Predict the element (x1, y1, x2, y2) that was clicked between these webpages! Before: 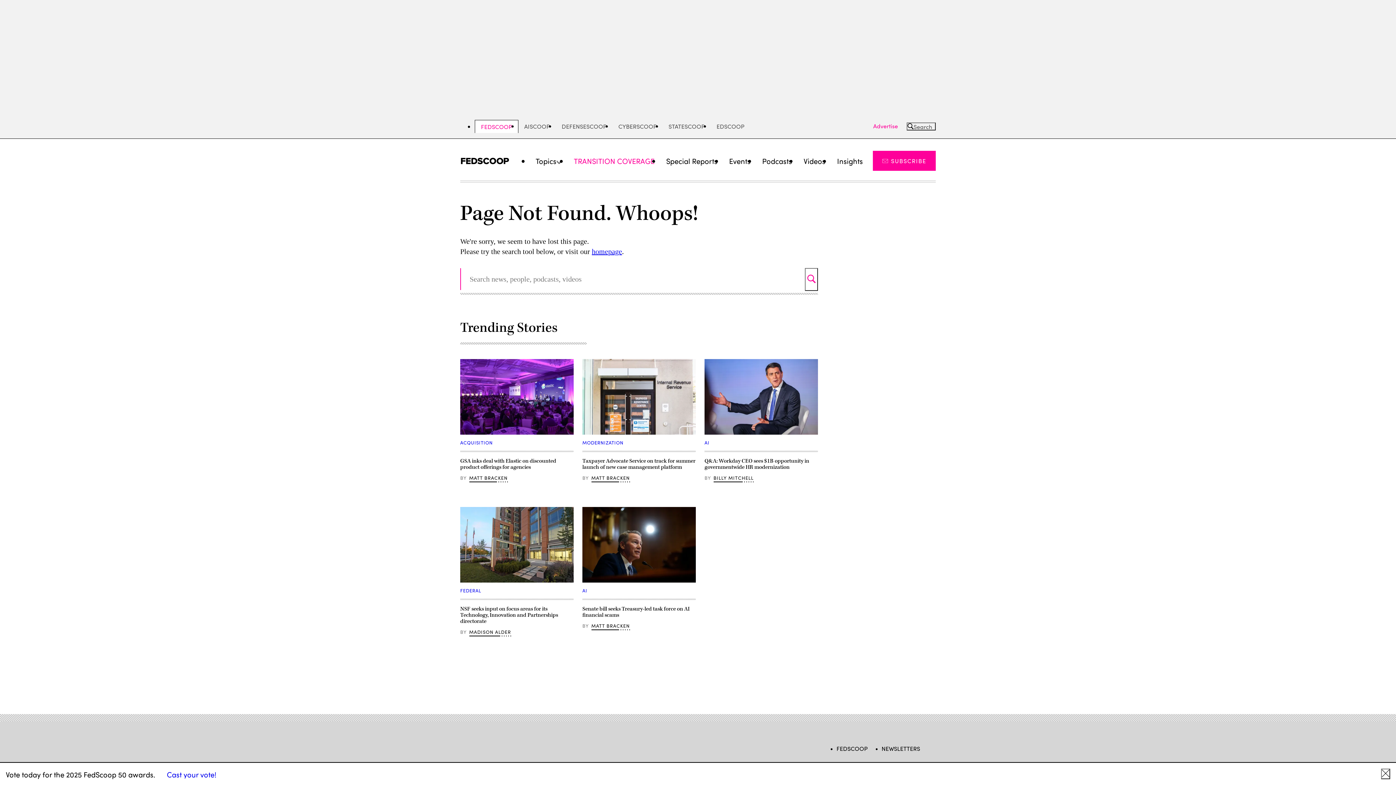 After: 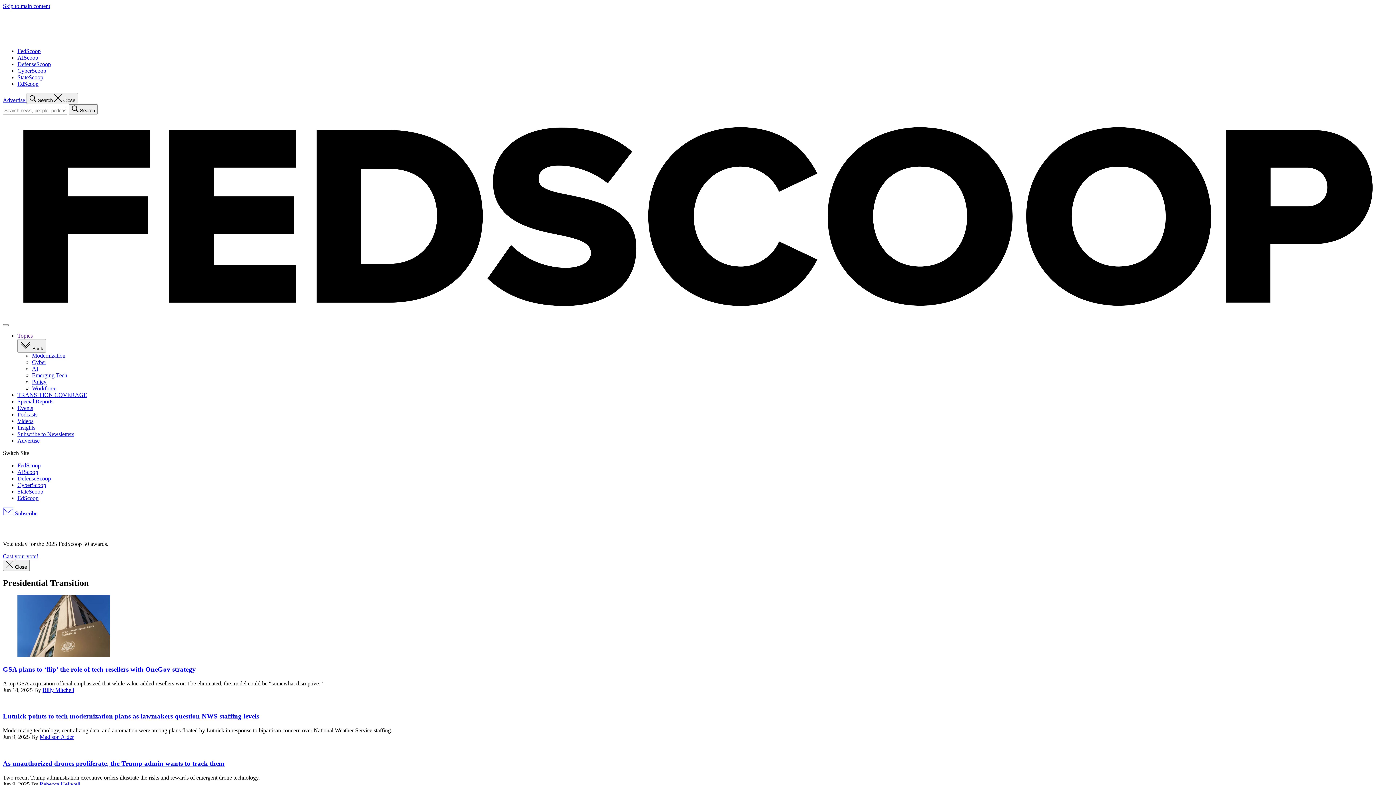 Action: label: TRANSITION COVERAGE bbox: (568, 151, 660, 170)